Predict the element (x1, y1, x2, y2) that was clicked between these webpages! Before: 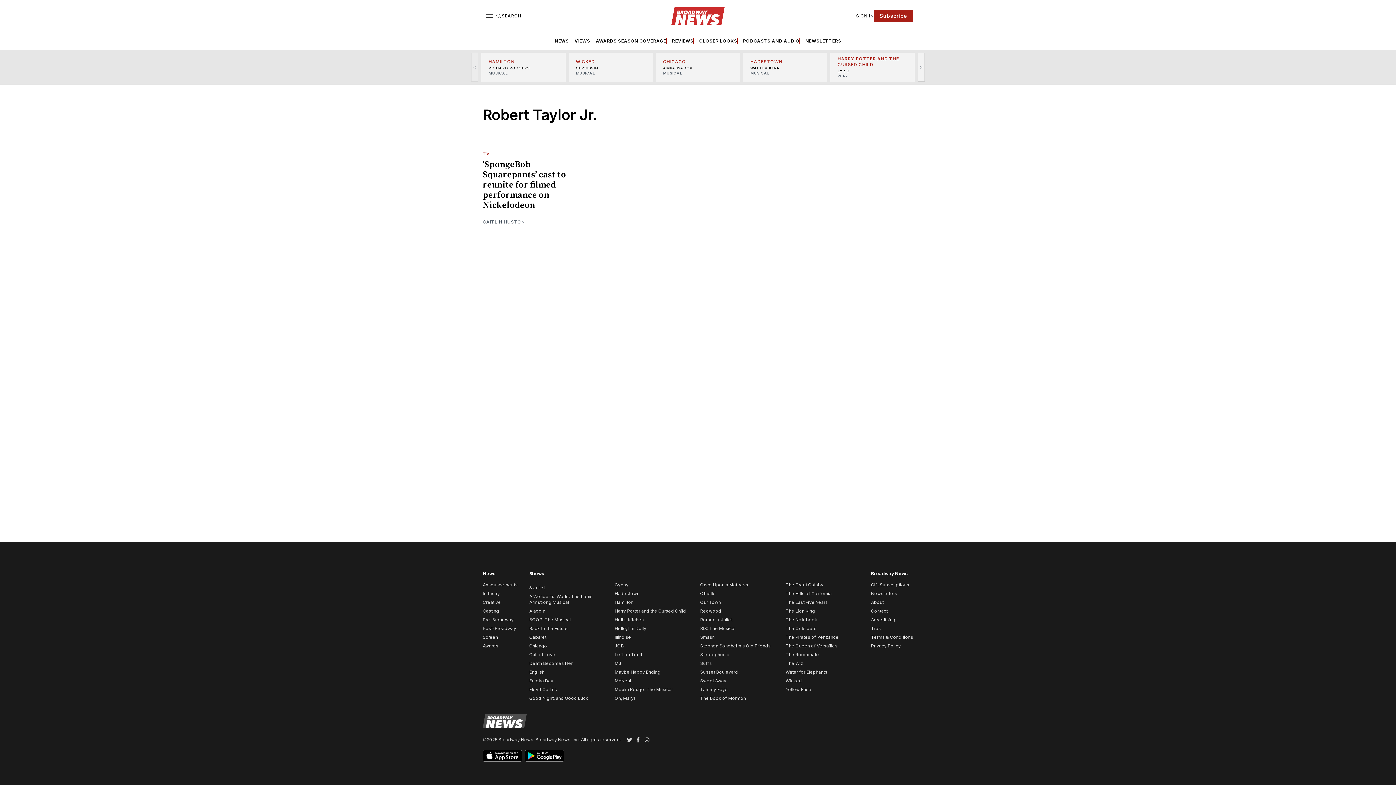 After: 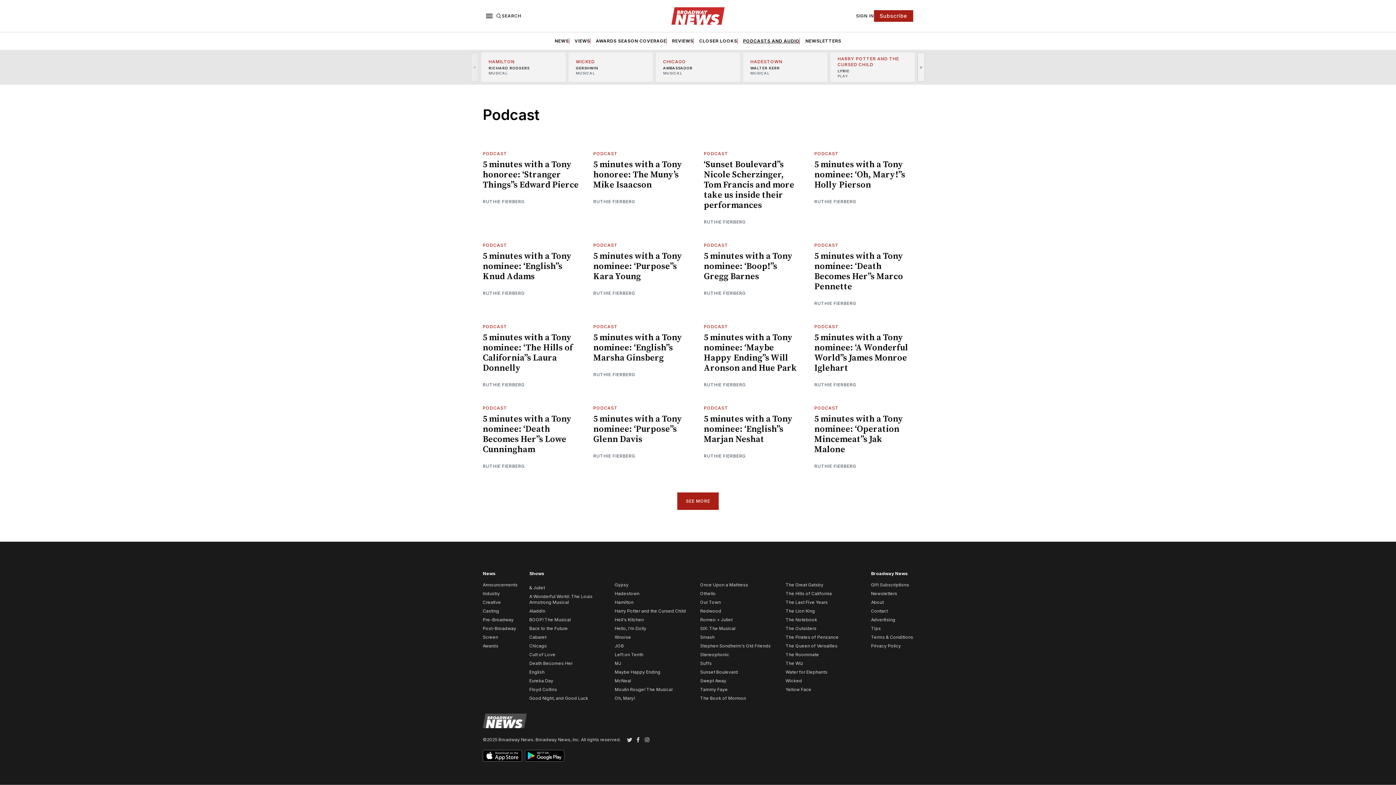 Action: label: PODCASTS AND AUDIO bbox: (743, 38, 799, 43)